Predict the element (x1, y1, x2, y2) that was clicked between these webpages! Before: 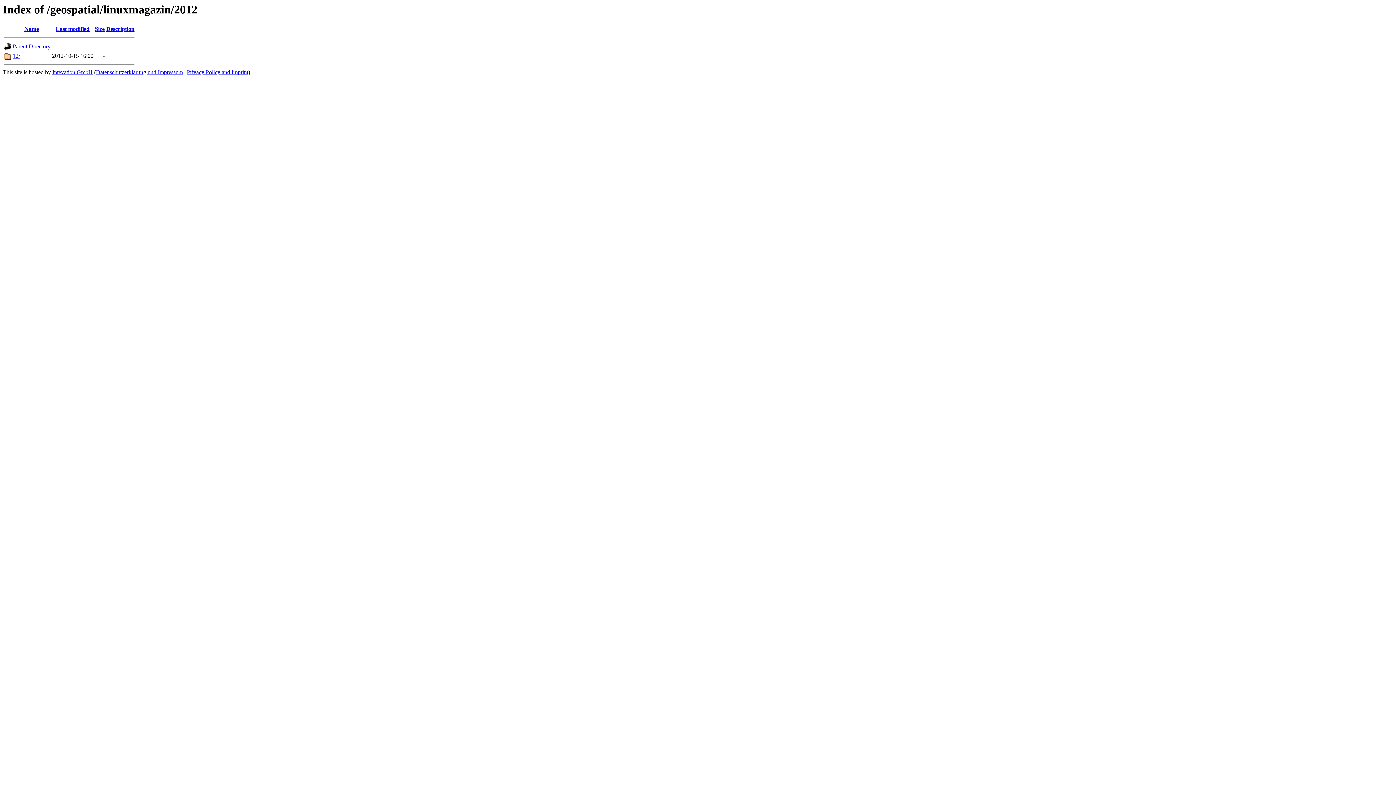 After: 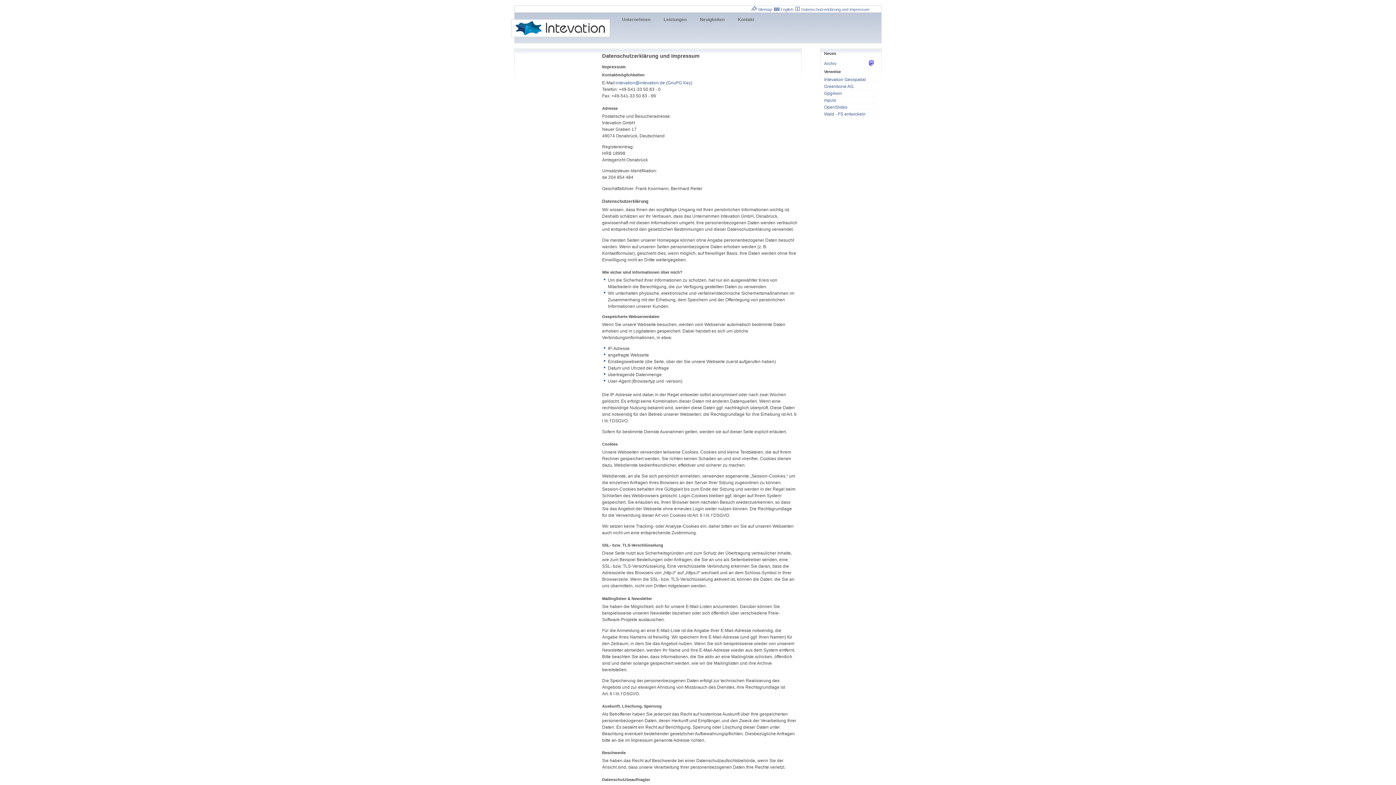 Action: label: Datenschutzerklärung und Impressum bbox: (96, 69, 182, 75)